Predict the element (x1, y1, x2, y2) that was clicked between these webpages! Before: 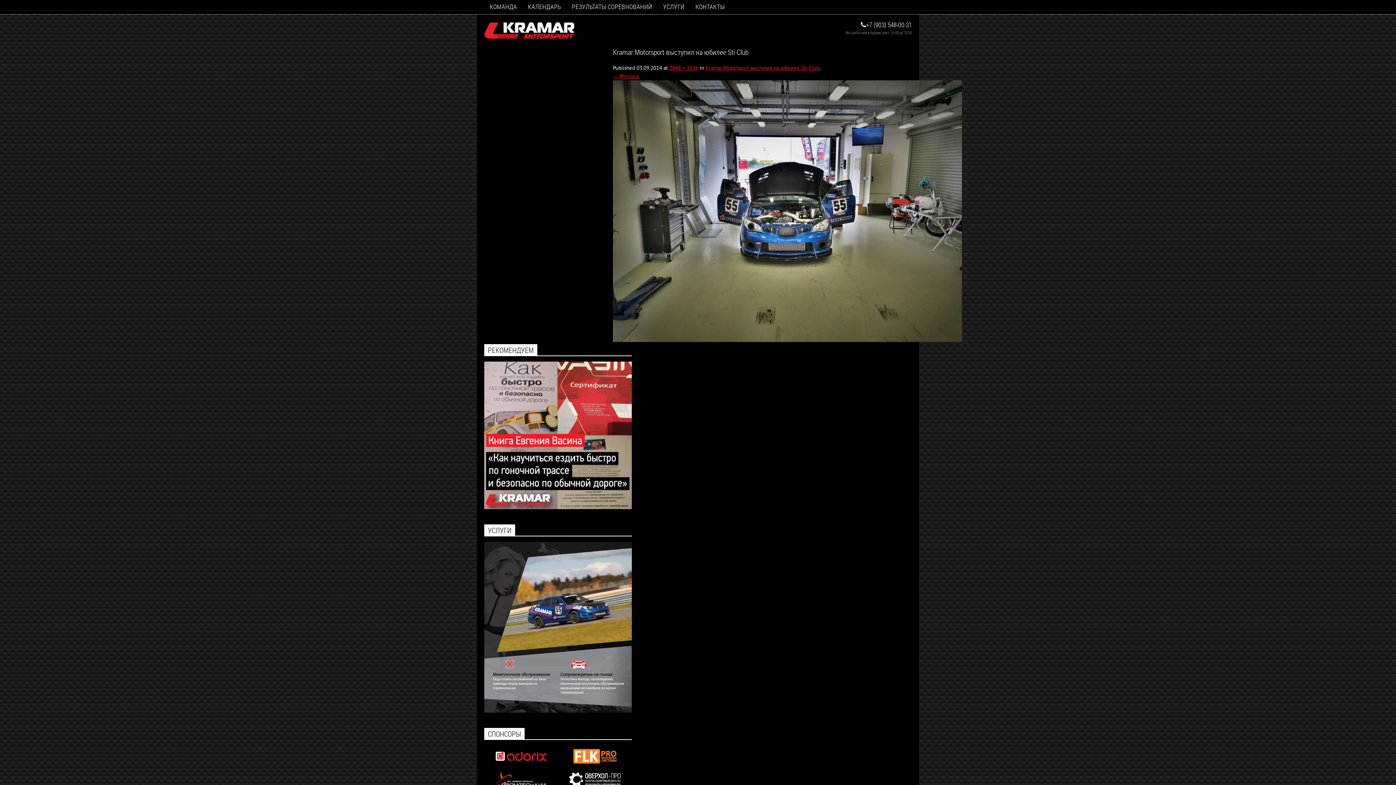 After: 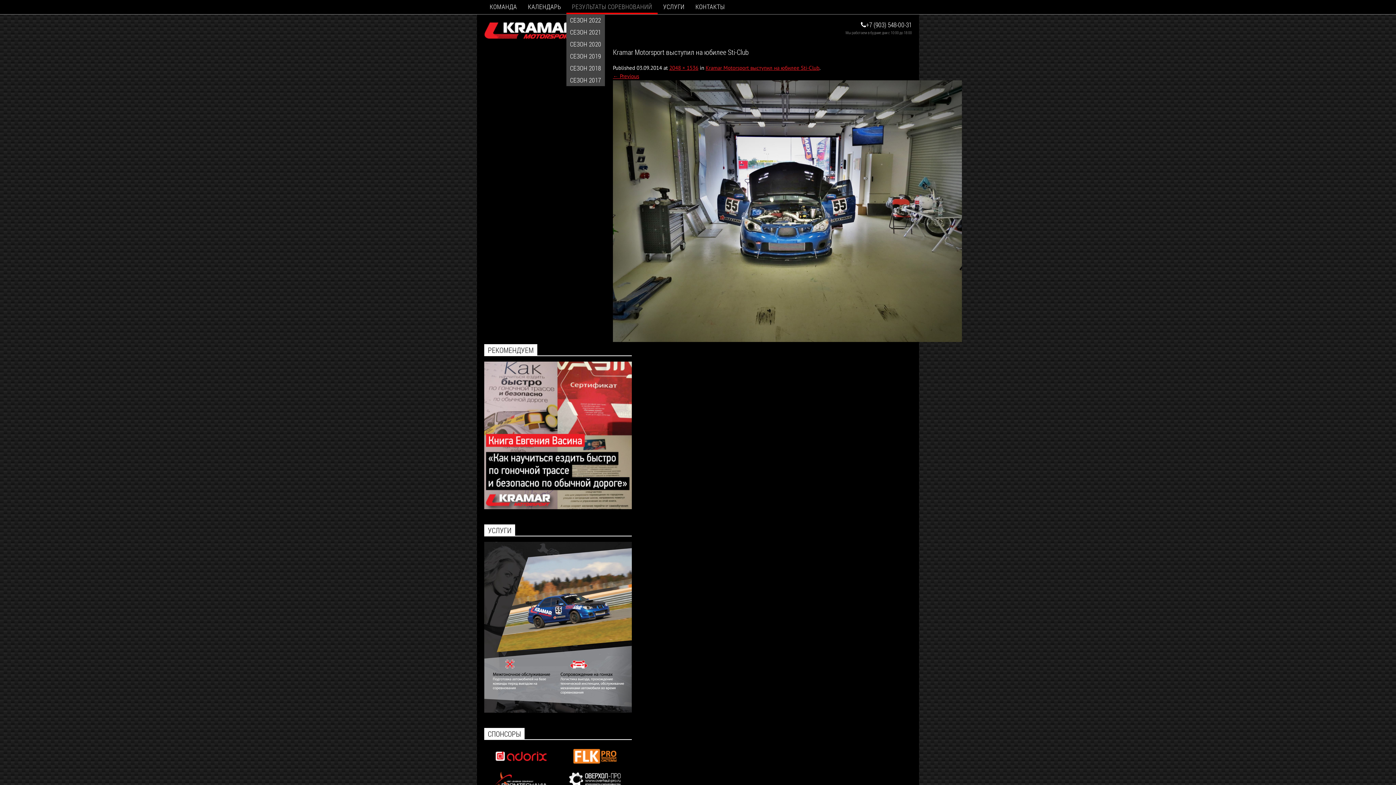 Action: label: РЕЗУЛЬТАТЫ СОРЕВНОВАНИЙ bbox: (566, 0, 657, 14)